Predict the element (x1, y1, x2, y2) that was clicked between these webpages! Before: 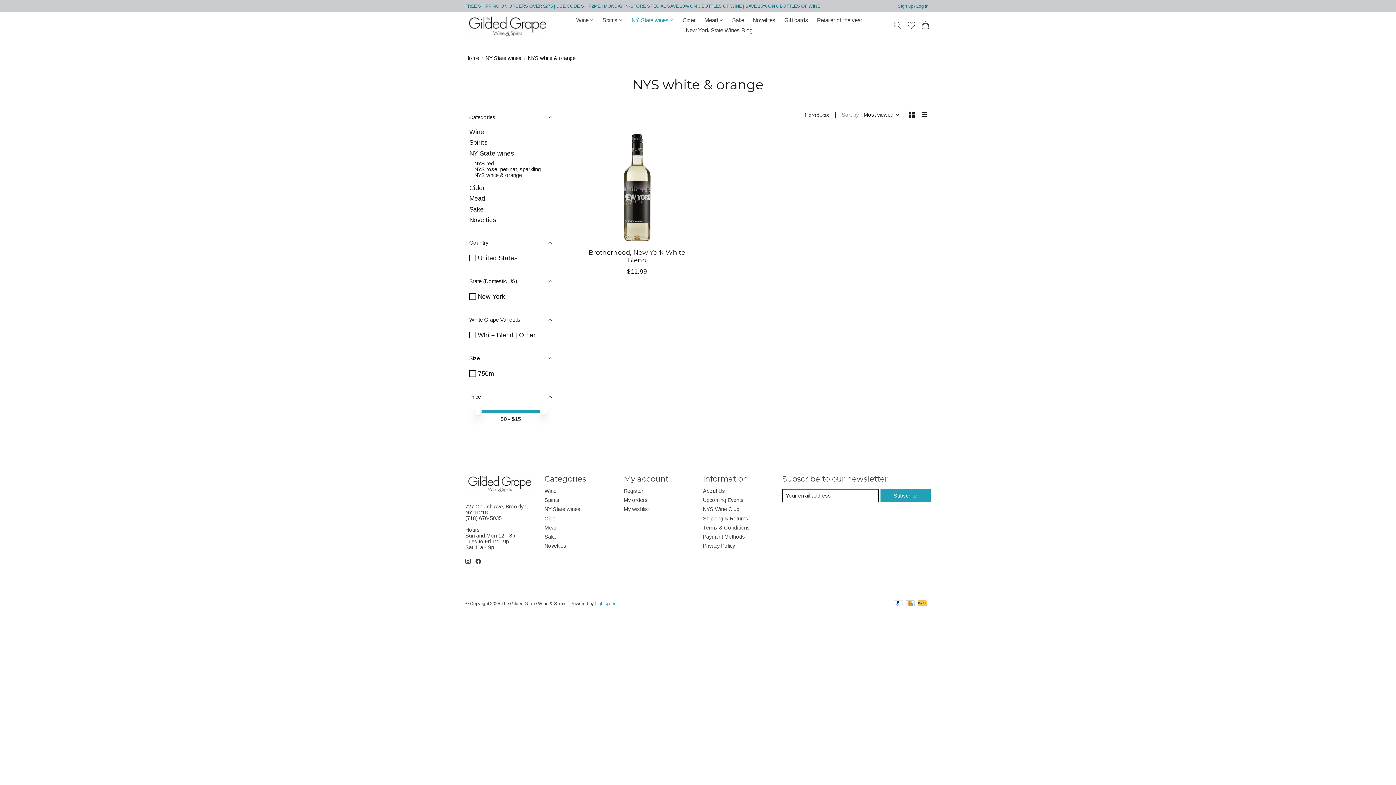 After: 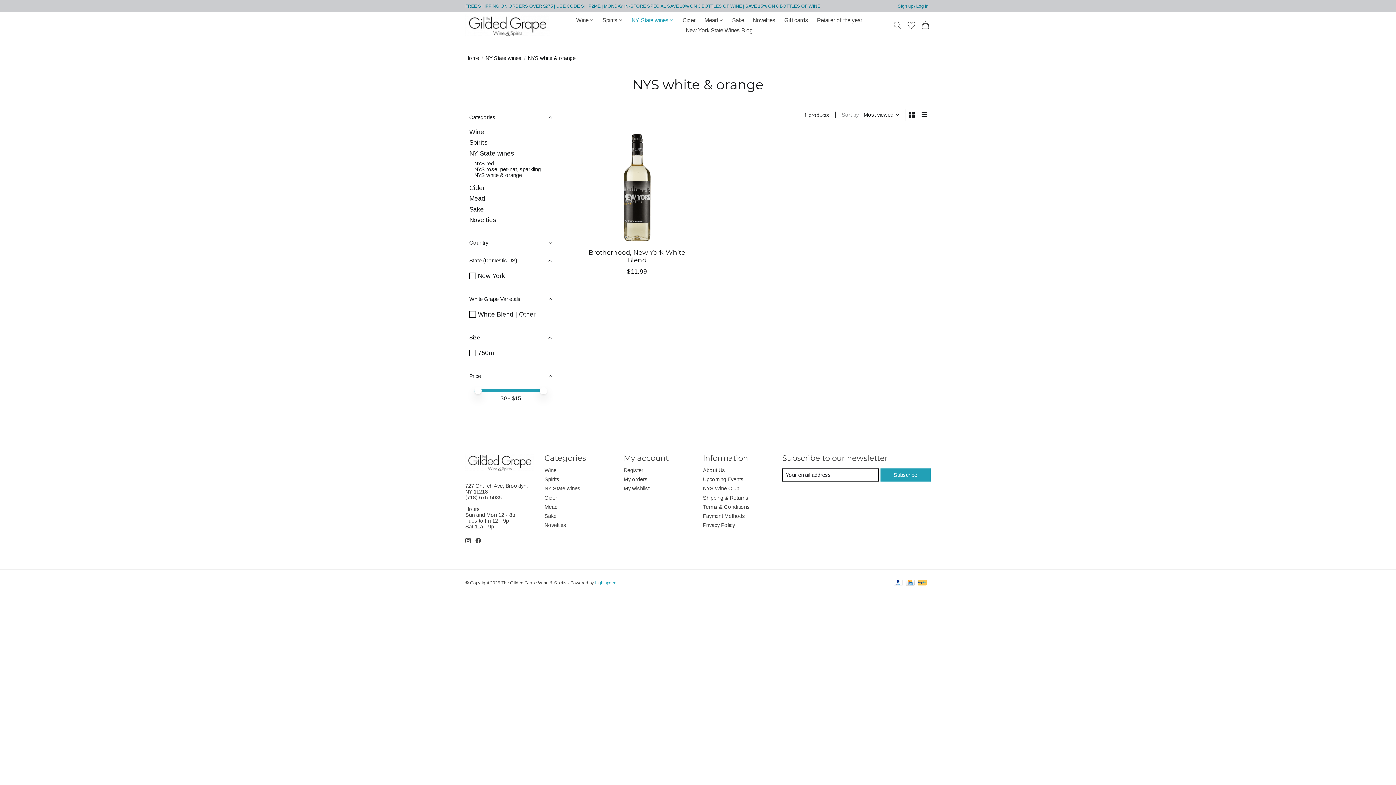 Action: label: Country bbox: (465, 233, 556, 251)